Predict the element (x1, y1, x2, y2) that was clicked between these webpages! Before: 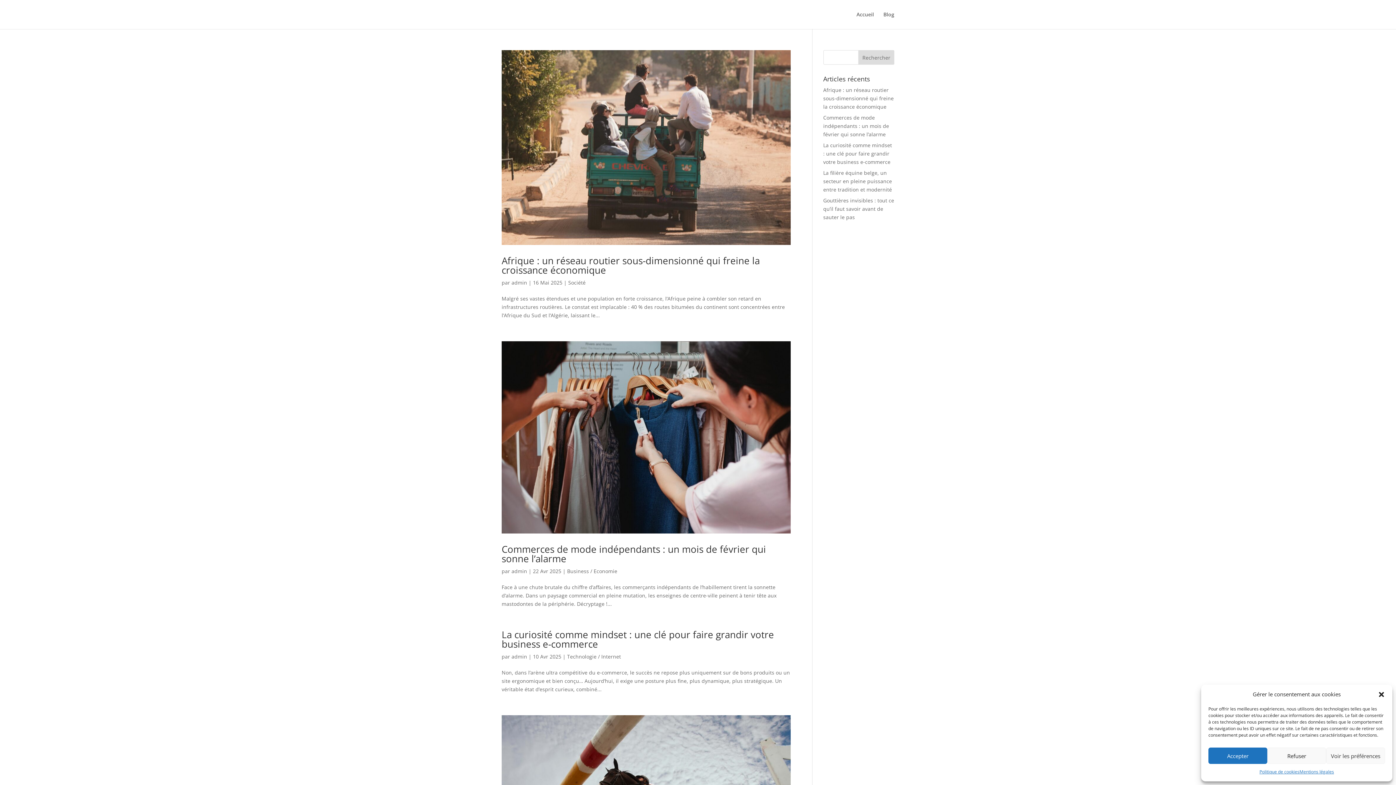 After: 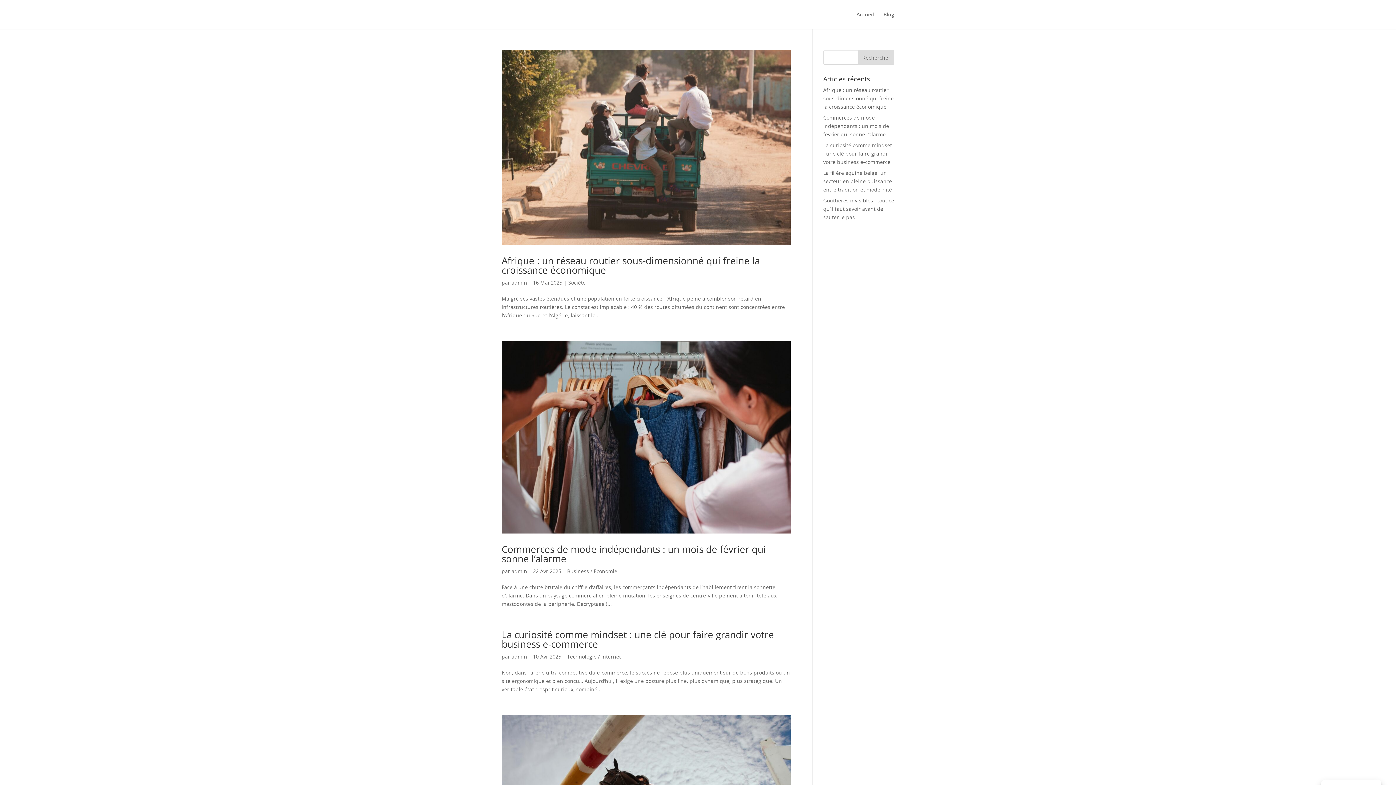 Action: label: Accepter bbox: (1208, 748, 1267, 764)